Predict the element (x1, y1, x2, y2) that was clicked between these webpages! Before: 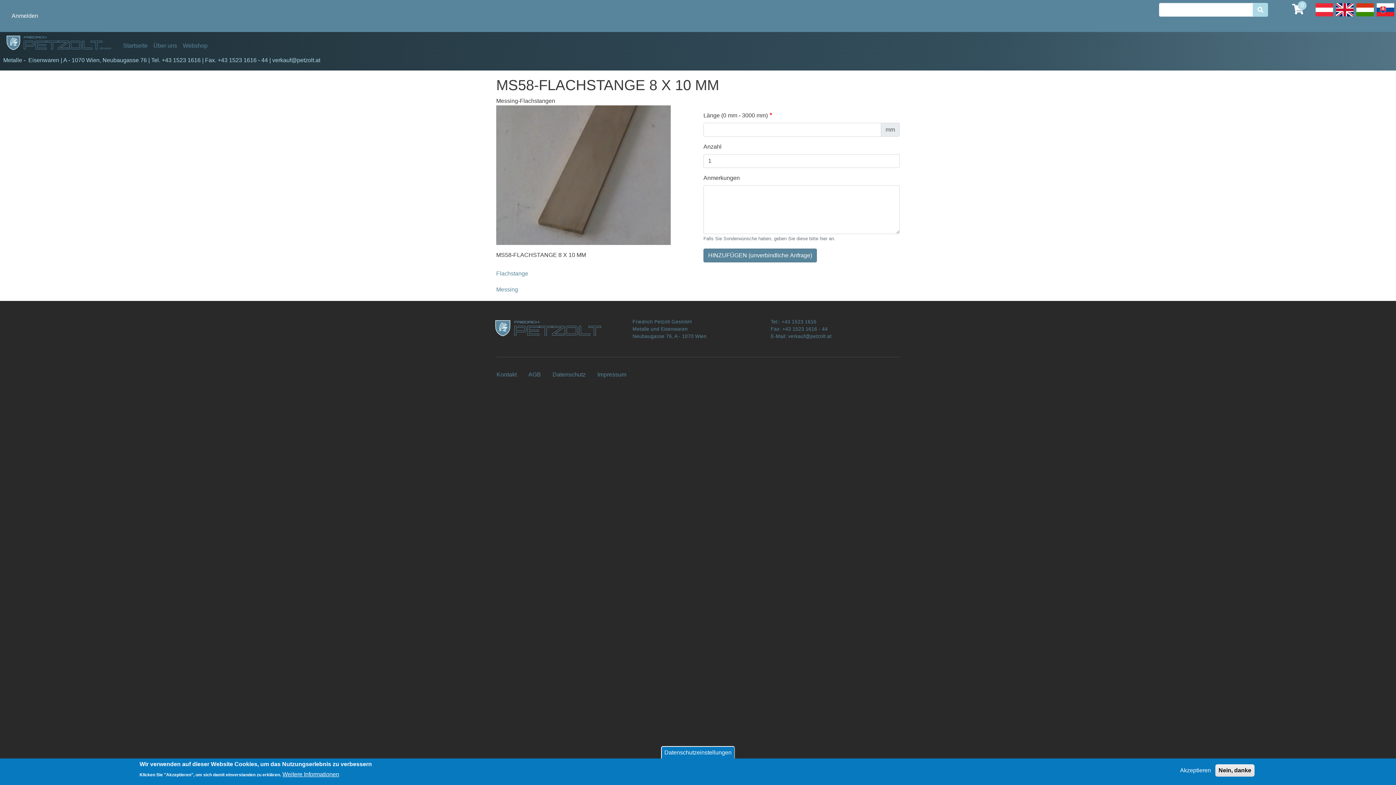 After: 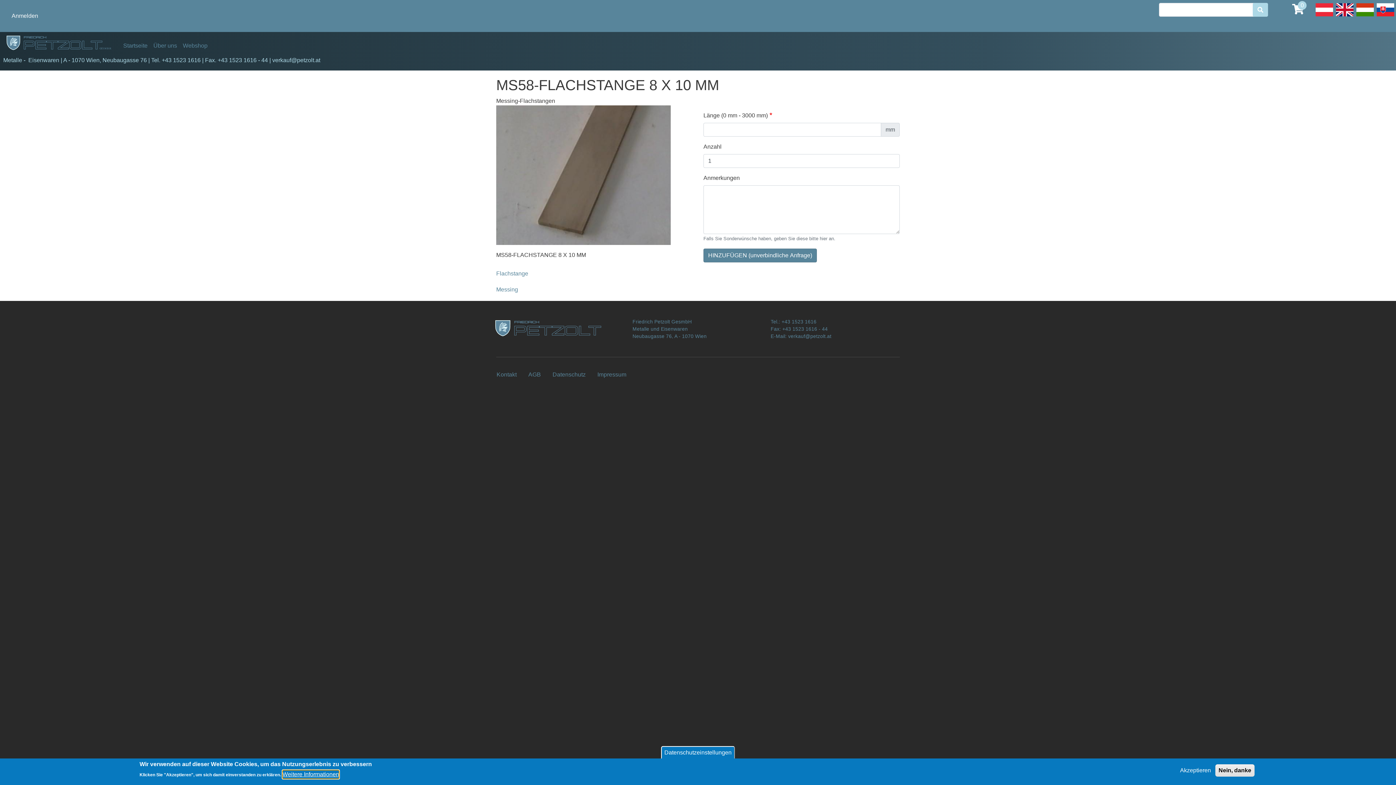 Action: label: Weitere Informationen bbox: (282, 770, 339, 779)